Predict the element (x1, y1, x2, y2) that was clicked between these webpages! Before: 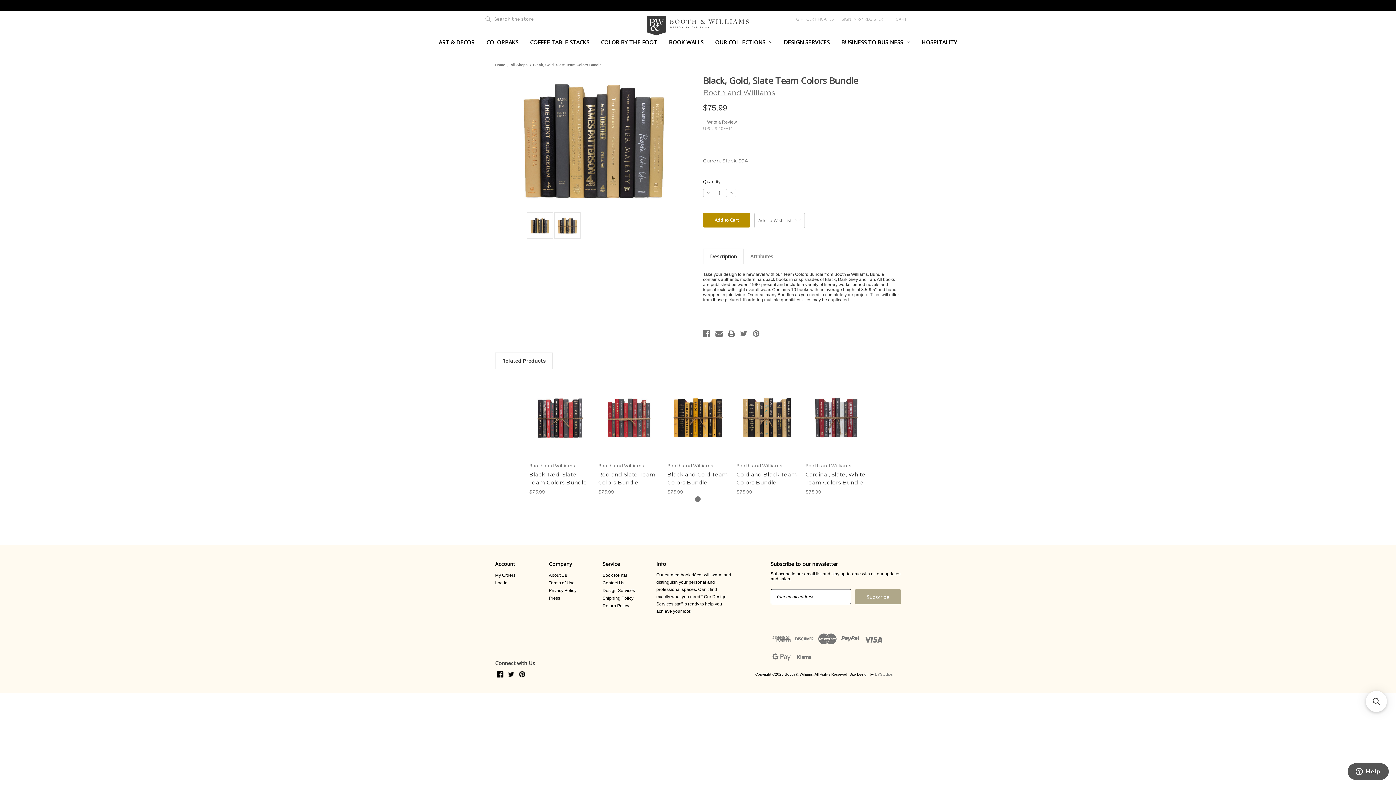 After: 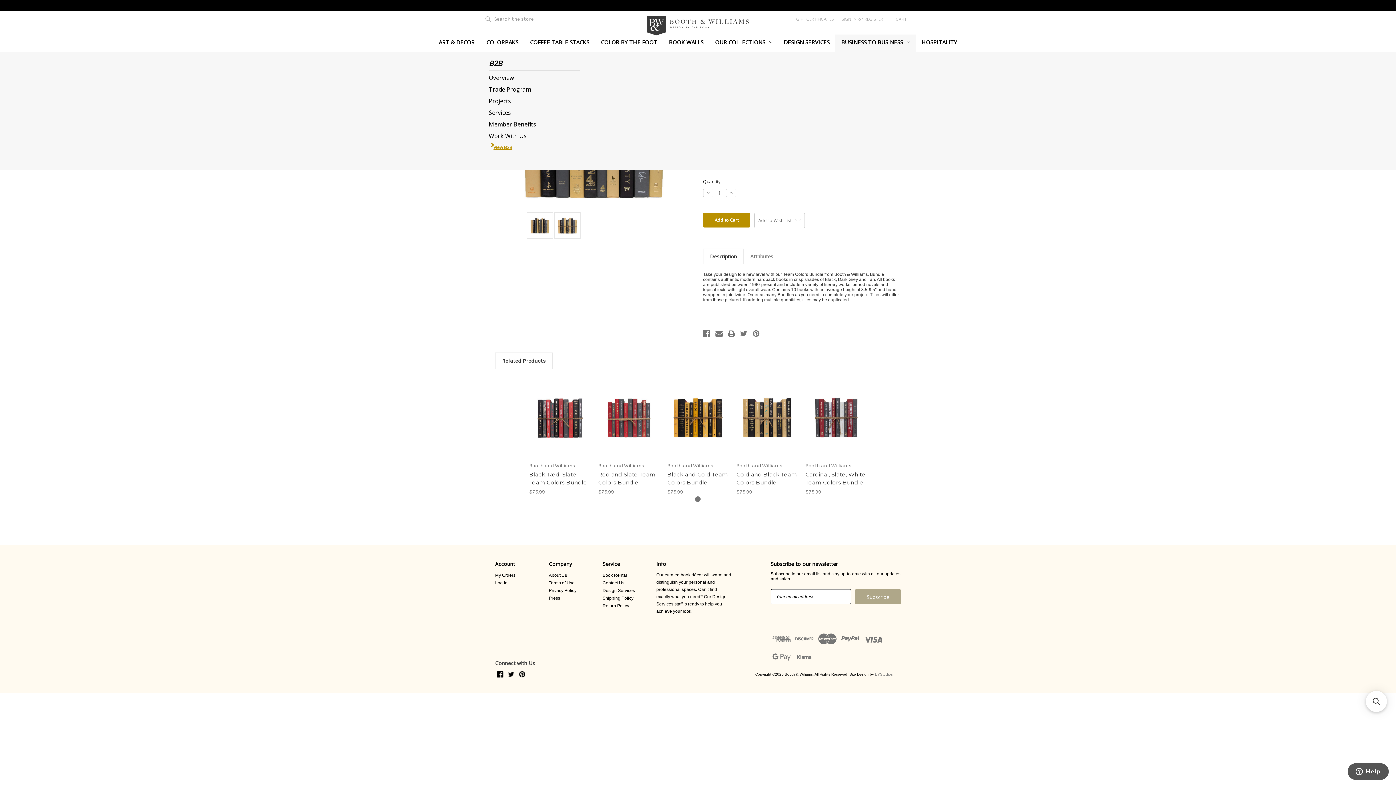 Action: label: Business to Business bbox: (835, 34, 915, 51)